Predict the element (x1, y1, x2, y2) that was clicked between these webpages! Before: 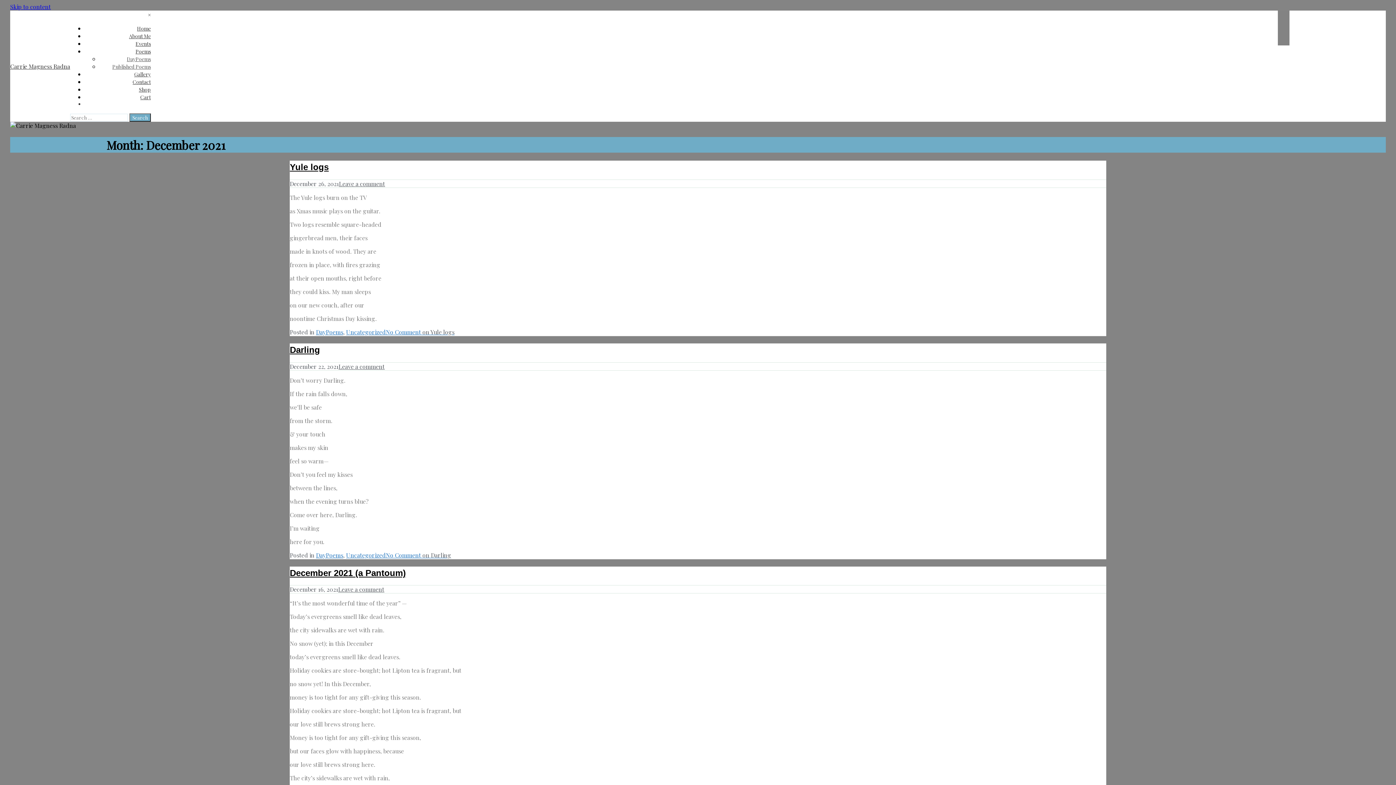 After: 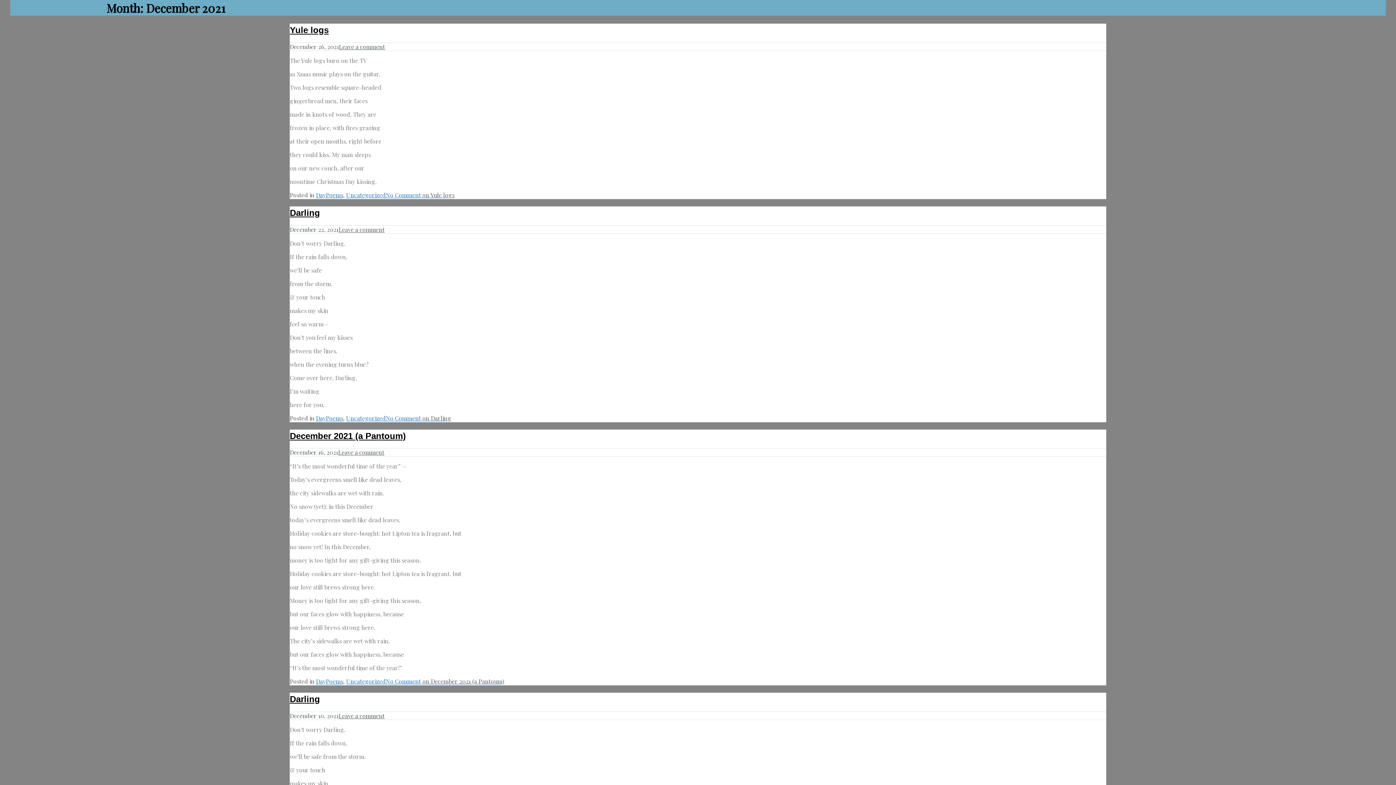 Action: bbox: (10, 2, 50, 10) label: Skip to content